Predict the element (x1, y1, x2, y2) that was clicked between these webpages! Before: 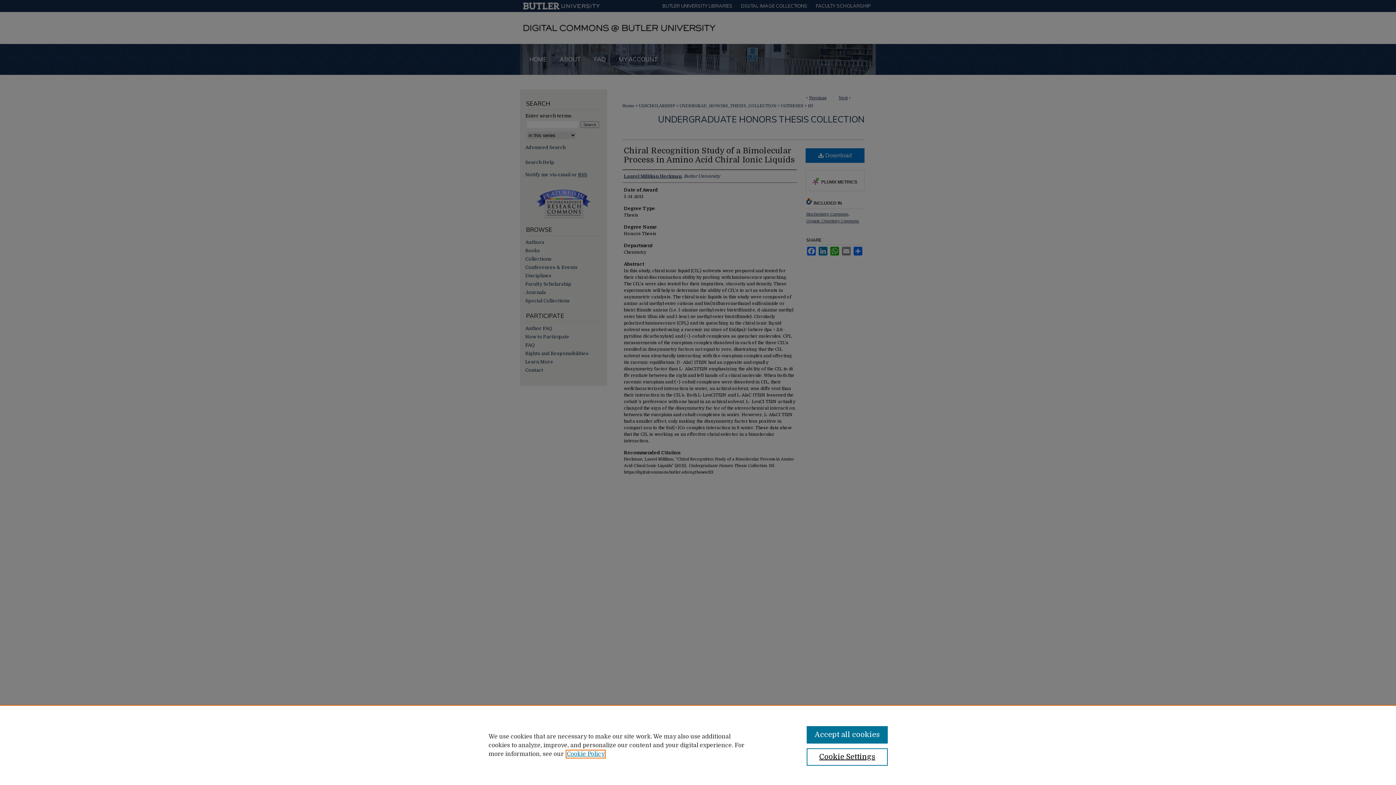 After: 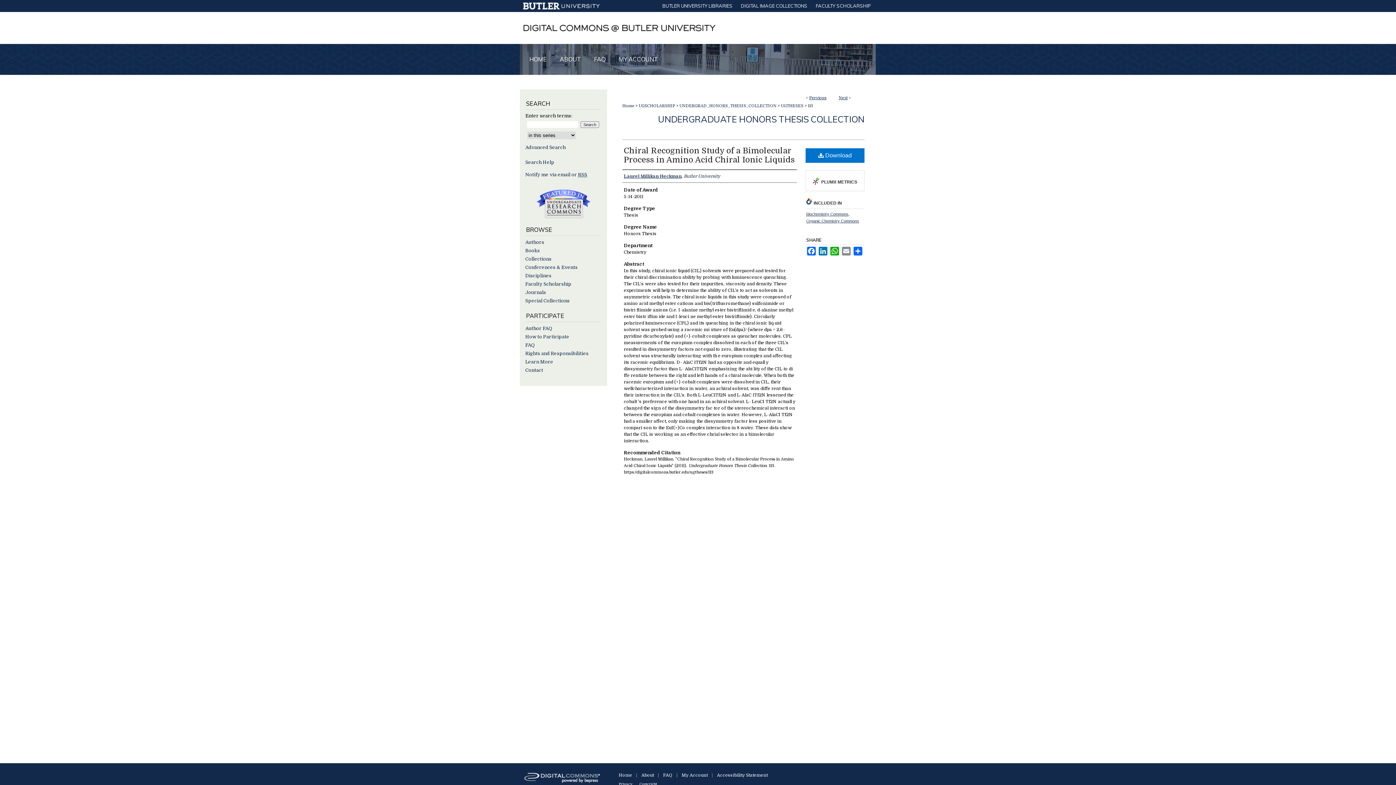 Action: bbox: (806, 726, 887, 744) label: Accept all cookies